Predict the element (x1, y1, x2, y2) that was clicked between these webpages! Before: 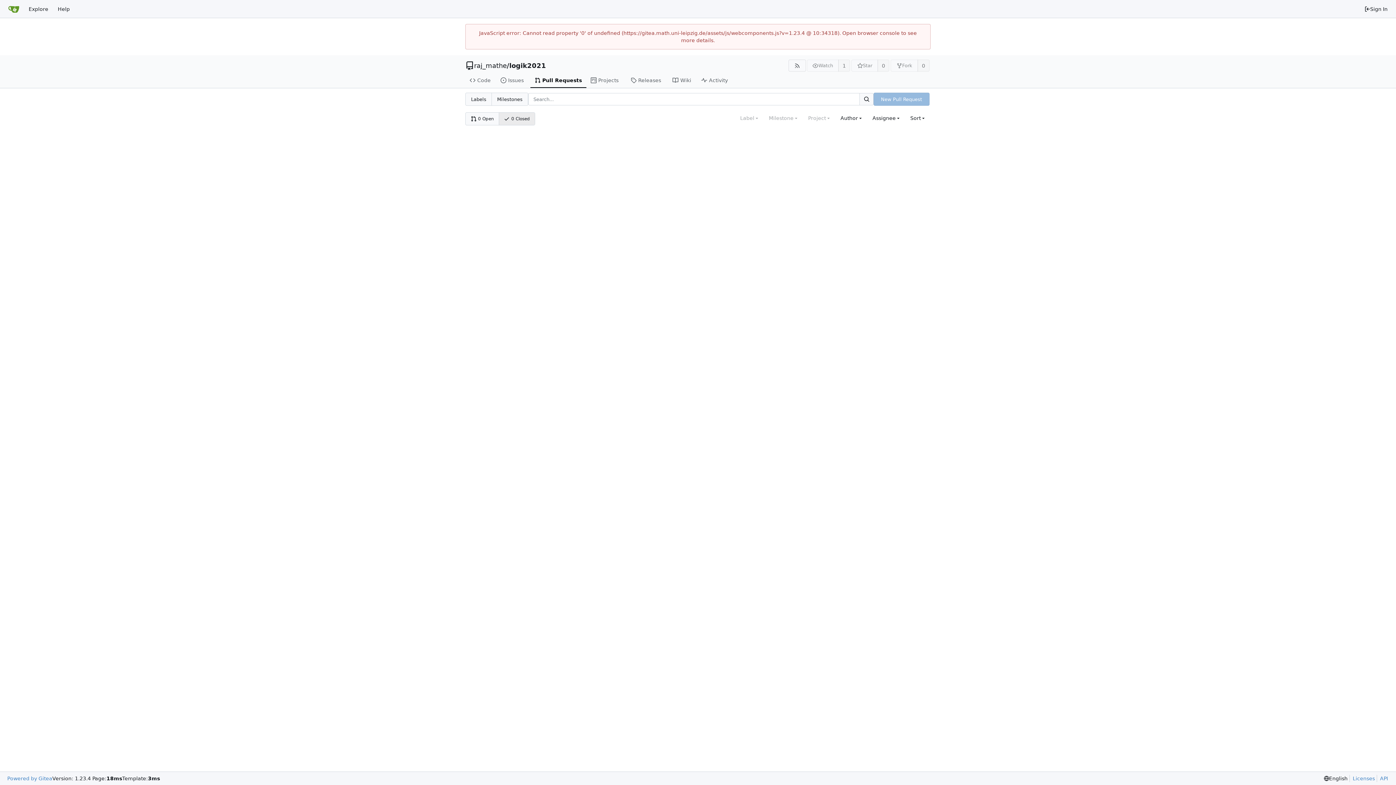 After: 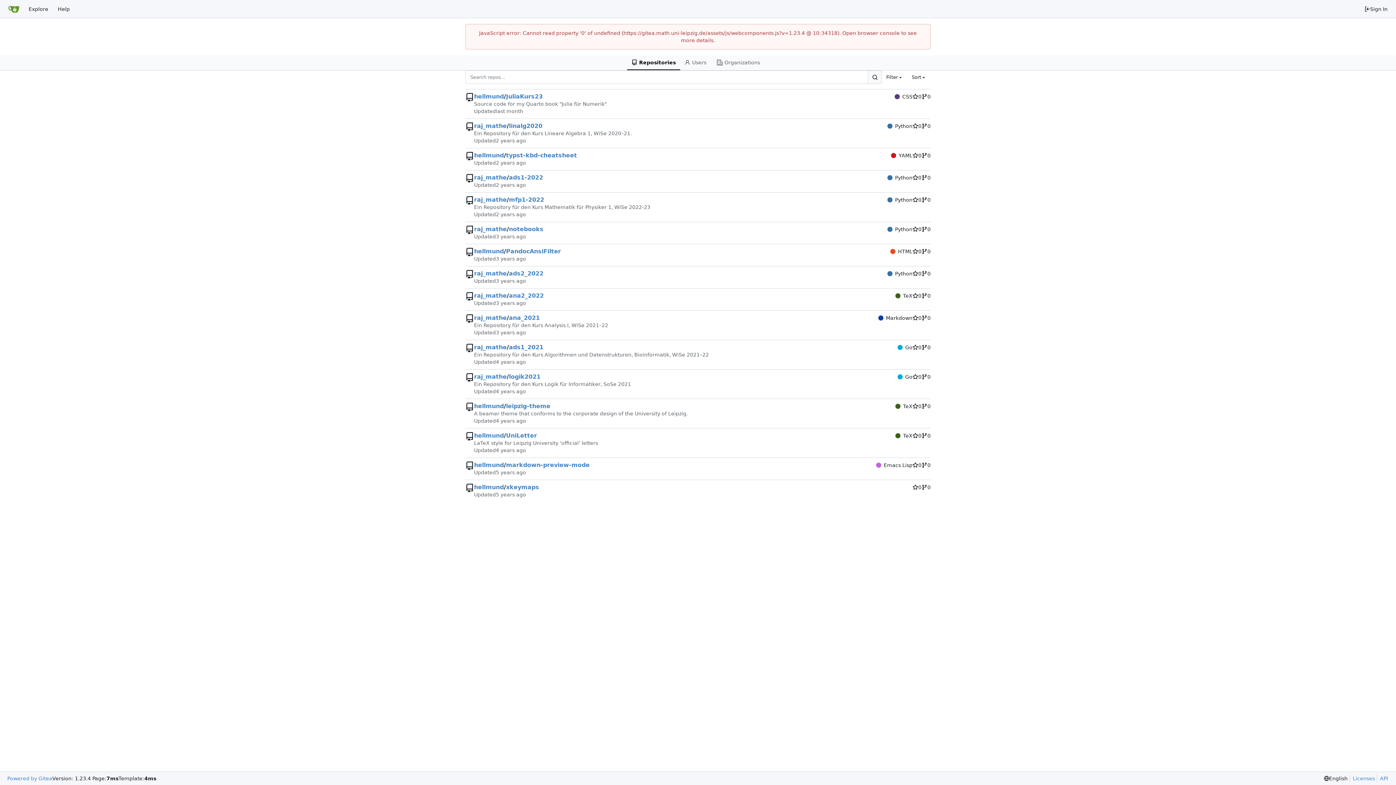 Action: bbox: (24, 2, 53, 15) label: Explore